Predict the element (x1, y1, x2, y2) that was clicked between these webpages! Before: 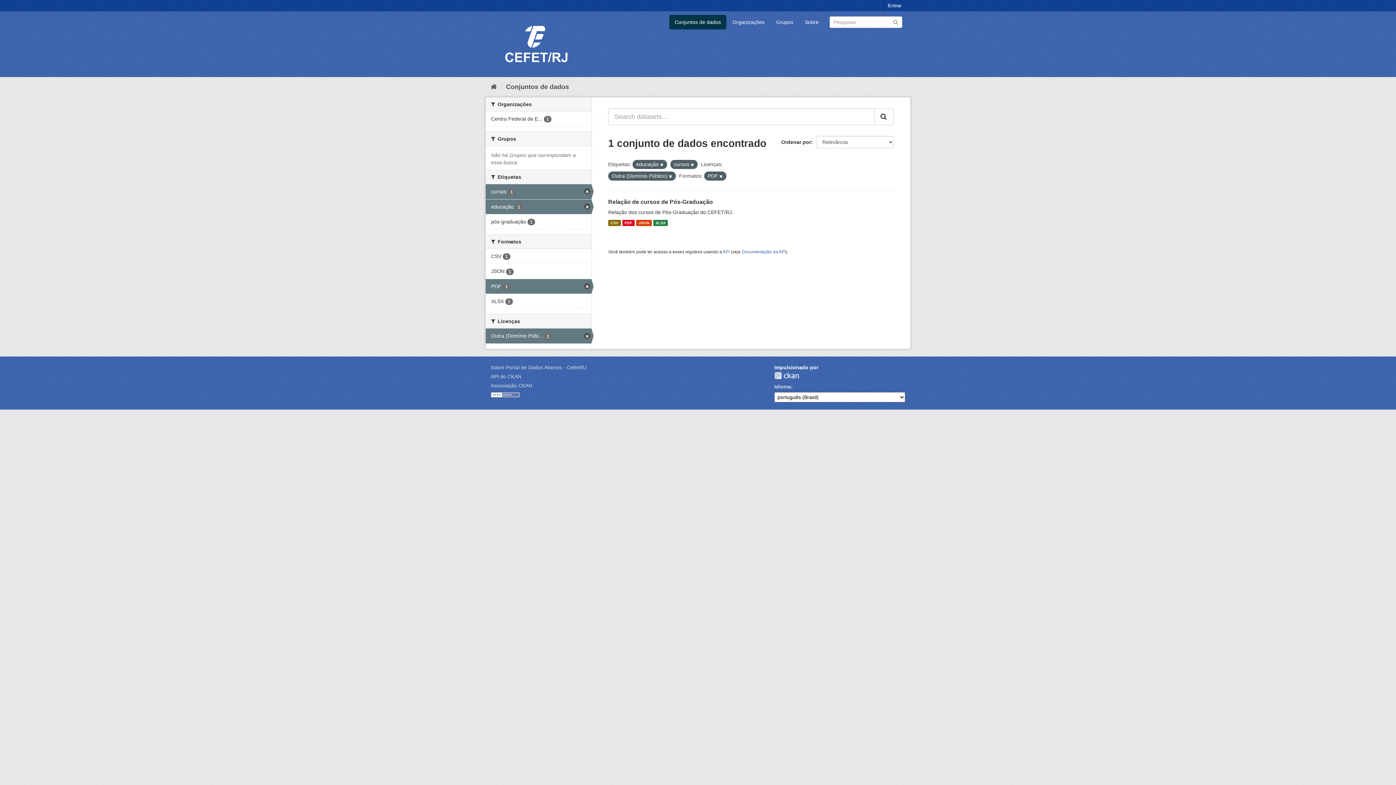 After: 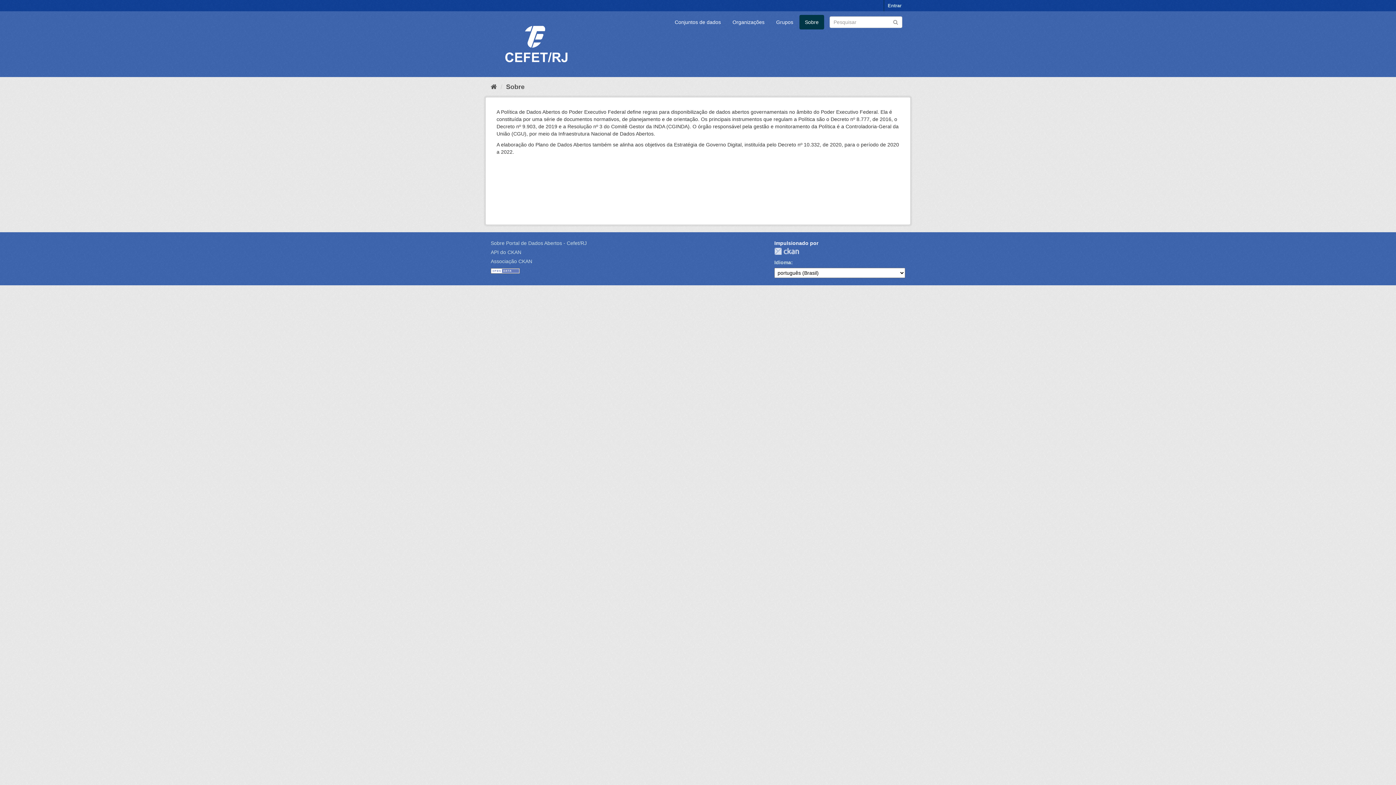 Action: label: Sobre bbox: (799, 14, 824, 29)